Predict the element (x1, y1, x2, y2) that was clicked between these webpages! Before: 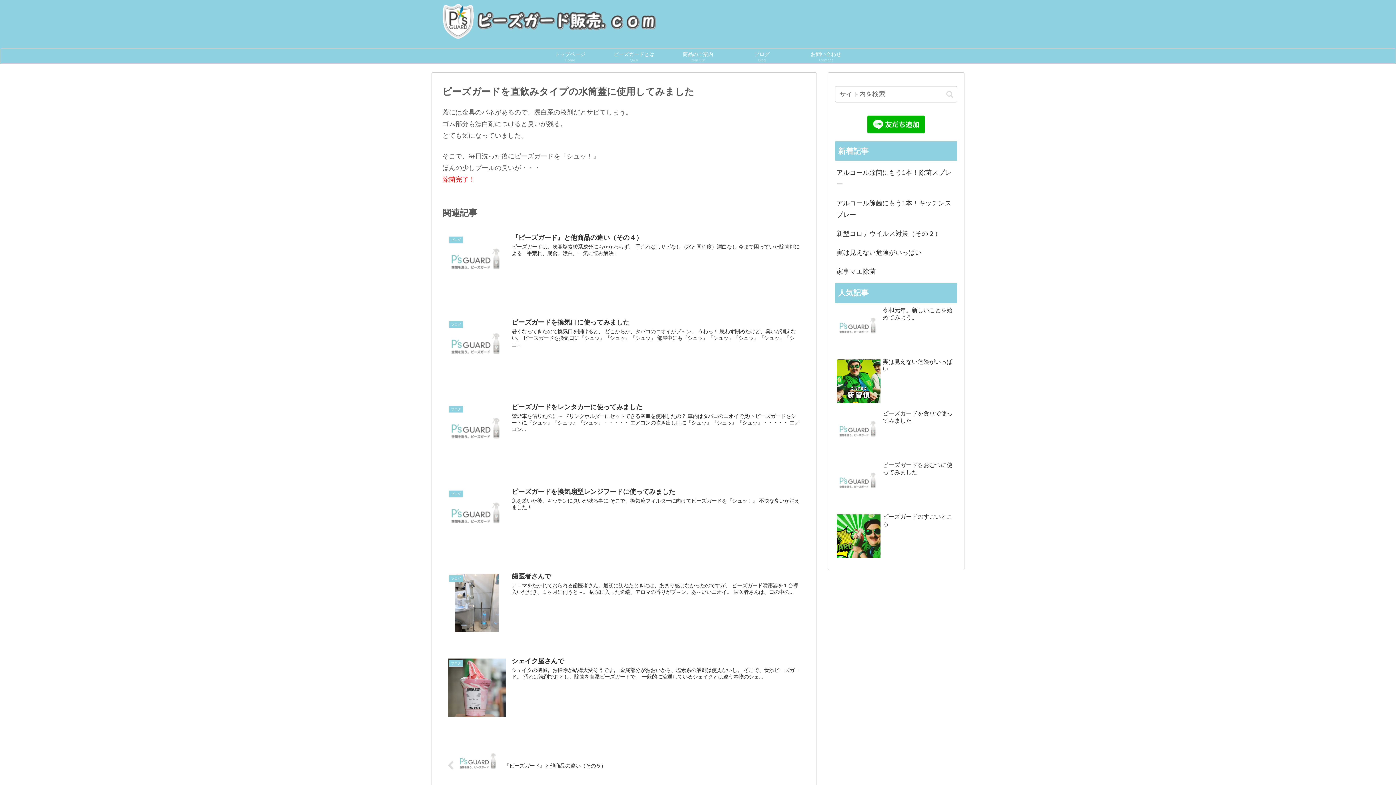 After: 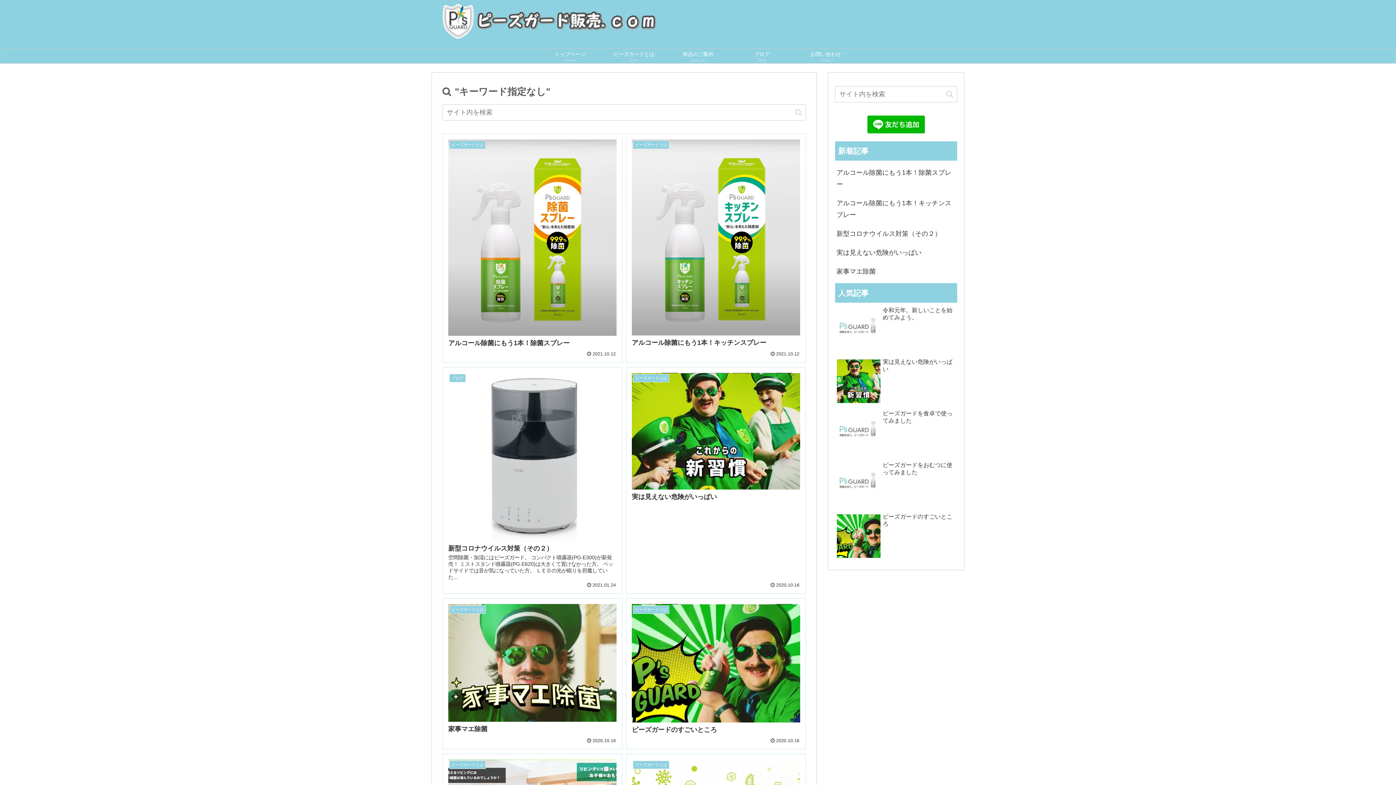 Action: label: button bbox: (943, 90, 956, 98)